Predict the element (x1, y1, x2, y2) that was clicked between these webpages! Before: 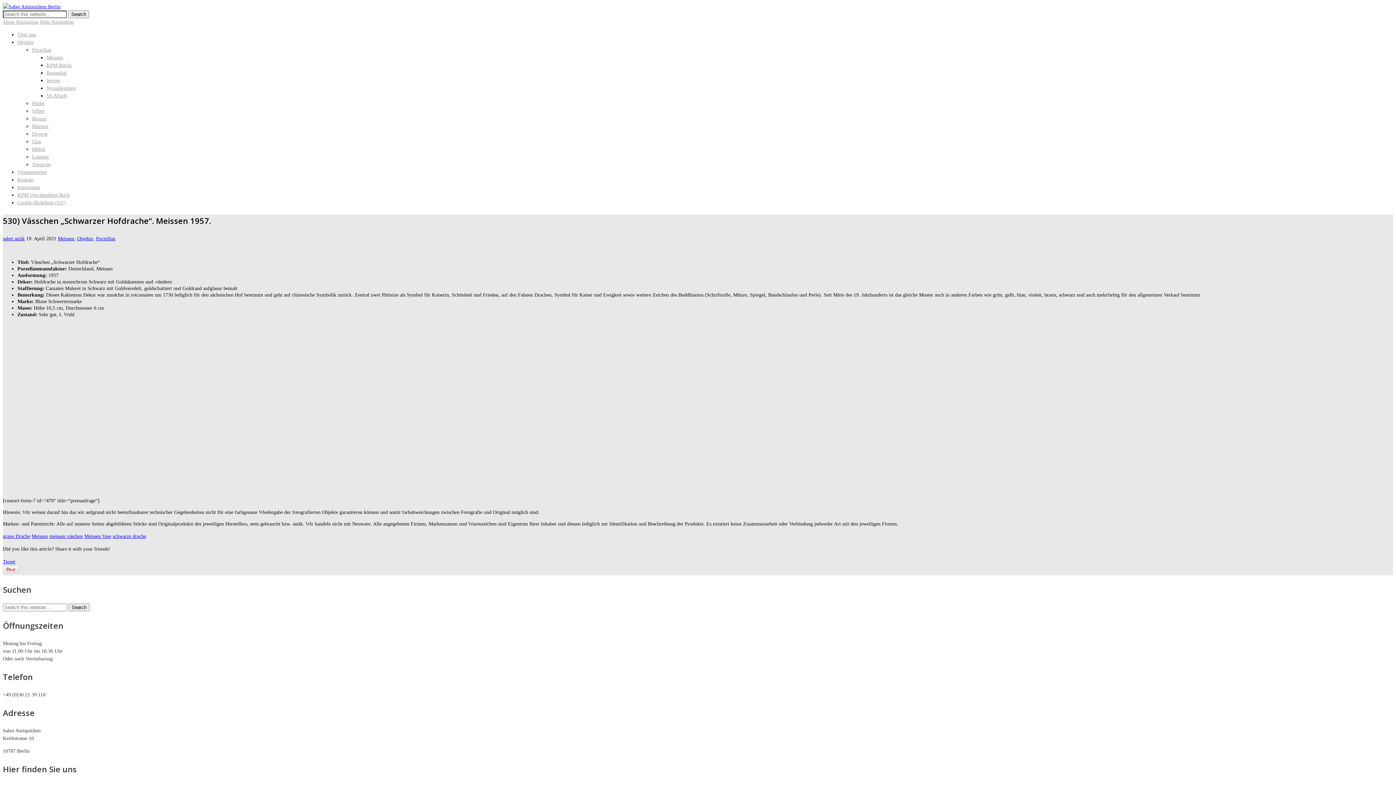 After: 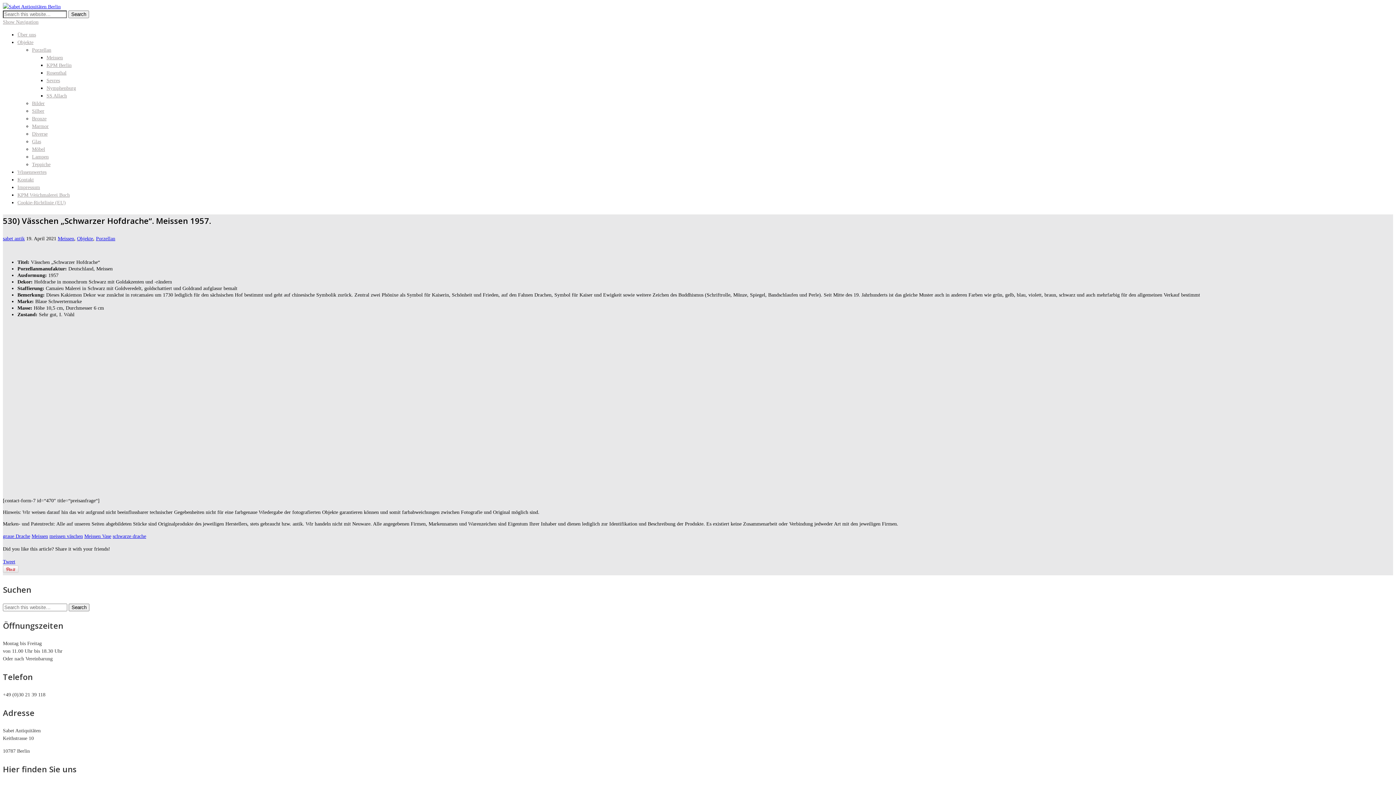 Action: bbox: (40, 19, 73, 24) label: Hide Navigation